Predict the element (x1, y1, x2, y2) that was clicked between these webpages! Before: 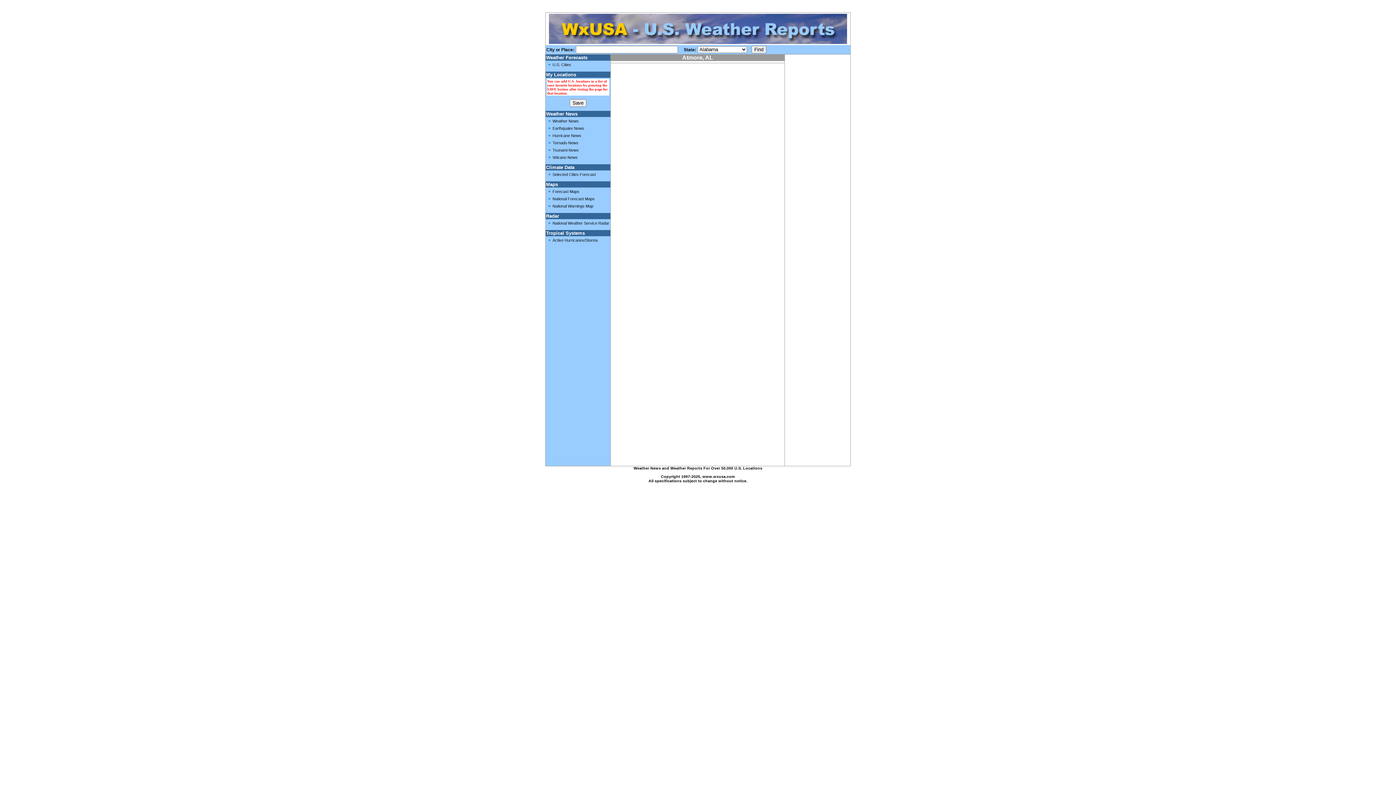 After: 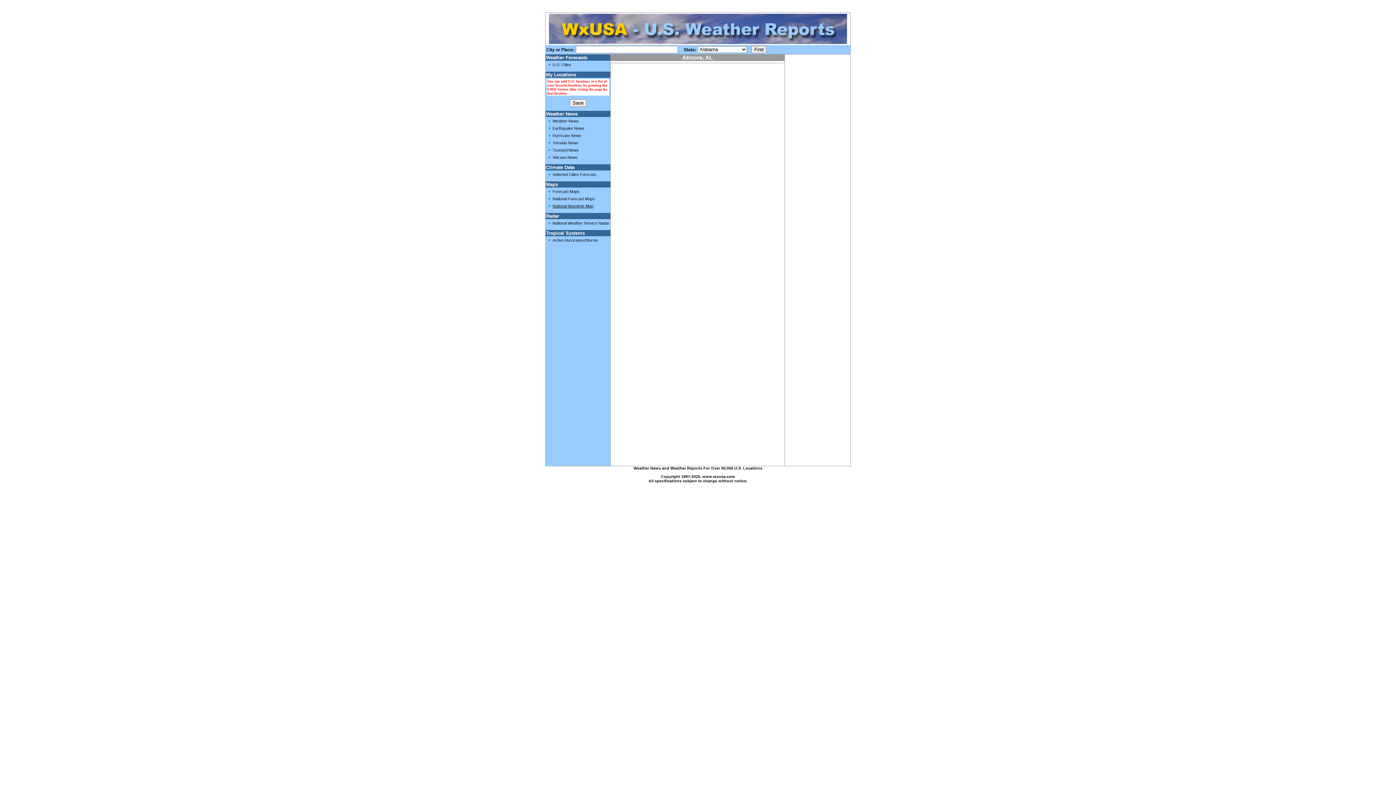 Action: label: National Warnings Map bbox: (552, 204, 593, 208)